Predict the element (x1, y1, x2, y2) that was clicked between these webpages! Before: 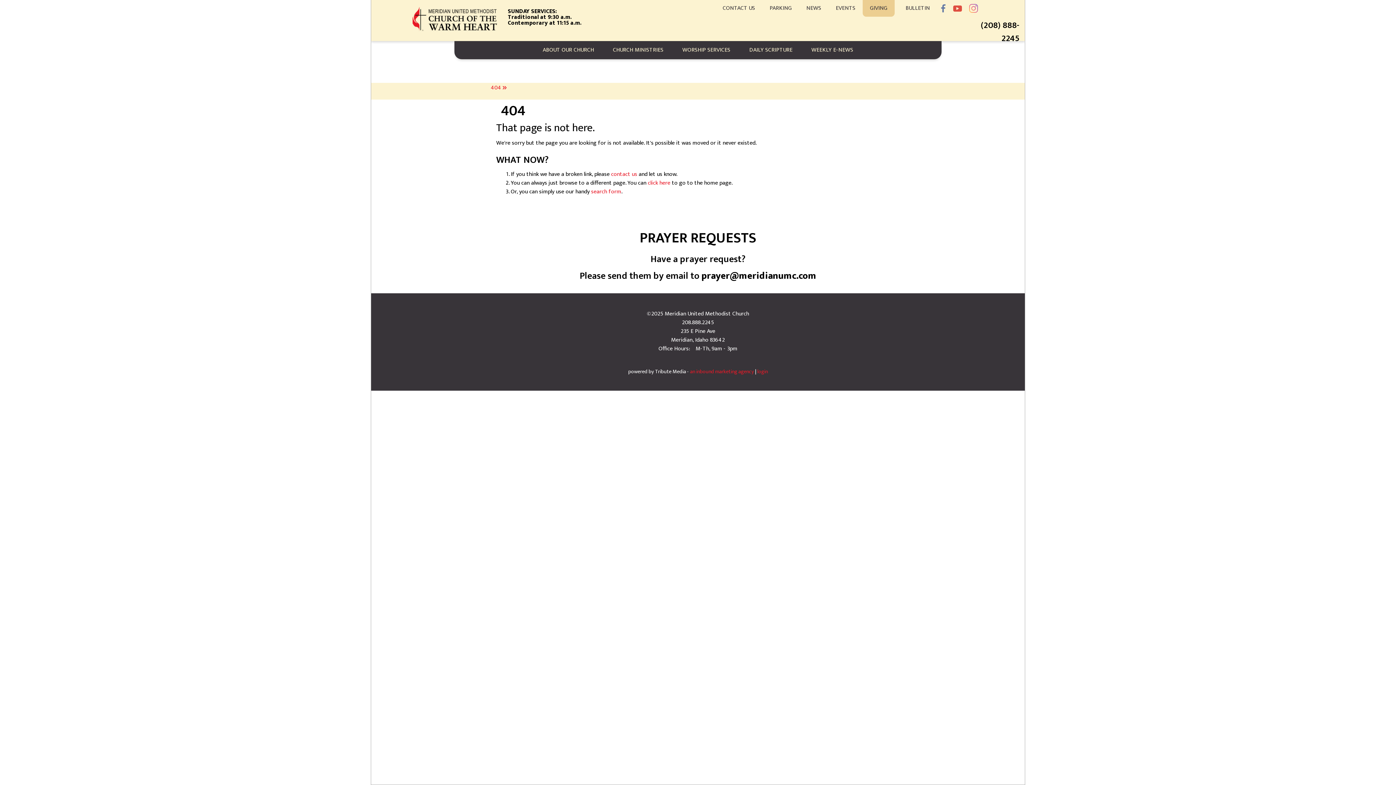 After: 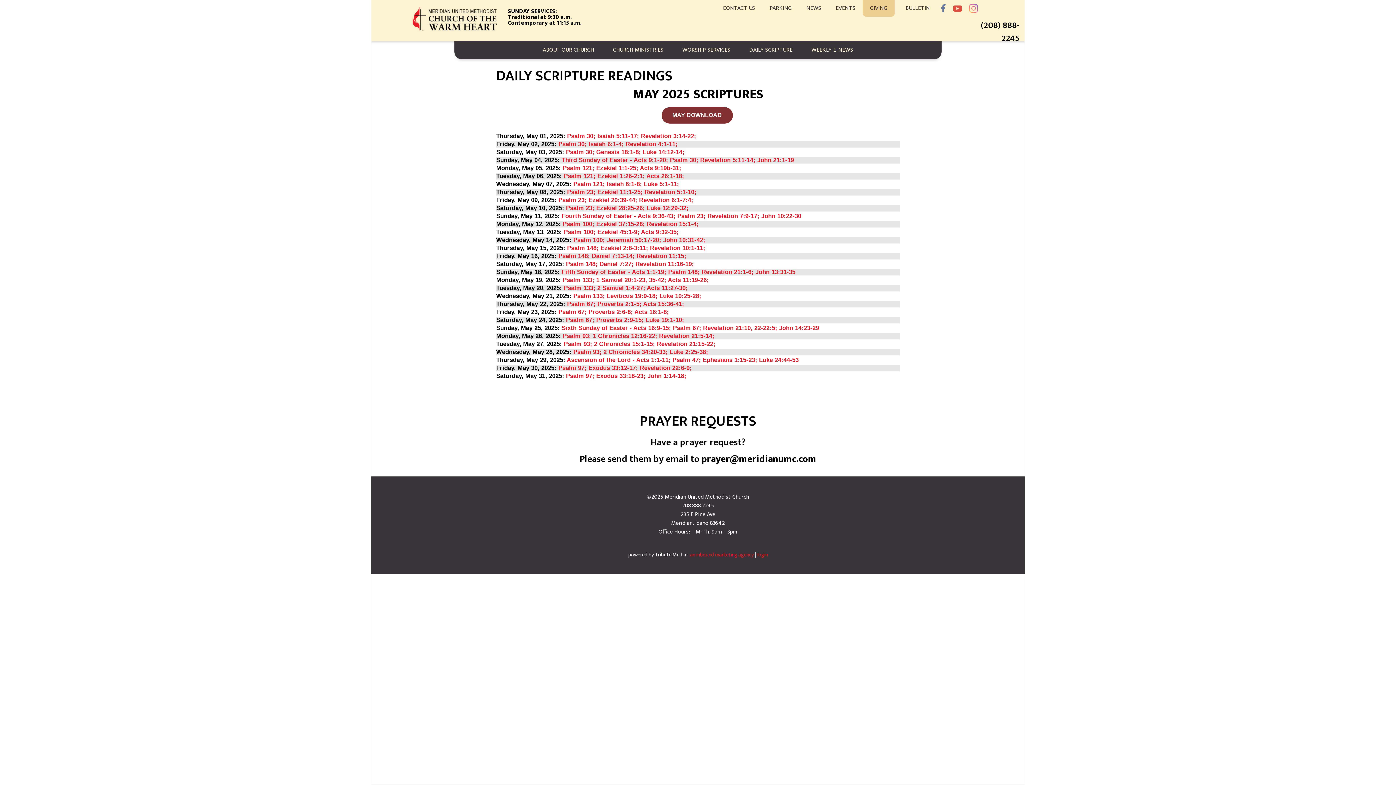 Action: label: DAILY SCRIPTURE bbox: (743, 41, 798, 59)